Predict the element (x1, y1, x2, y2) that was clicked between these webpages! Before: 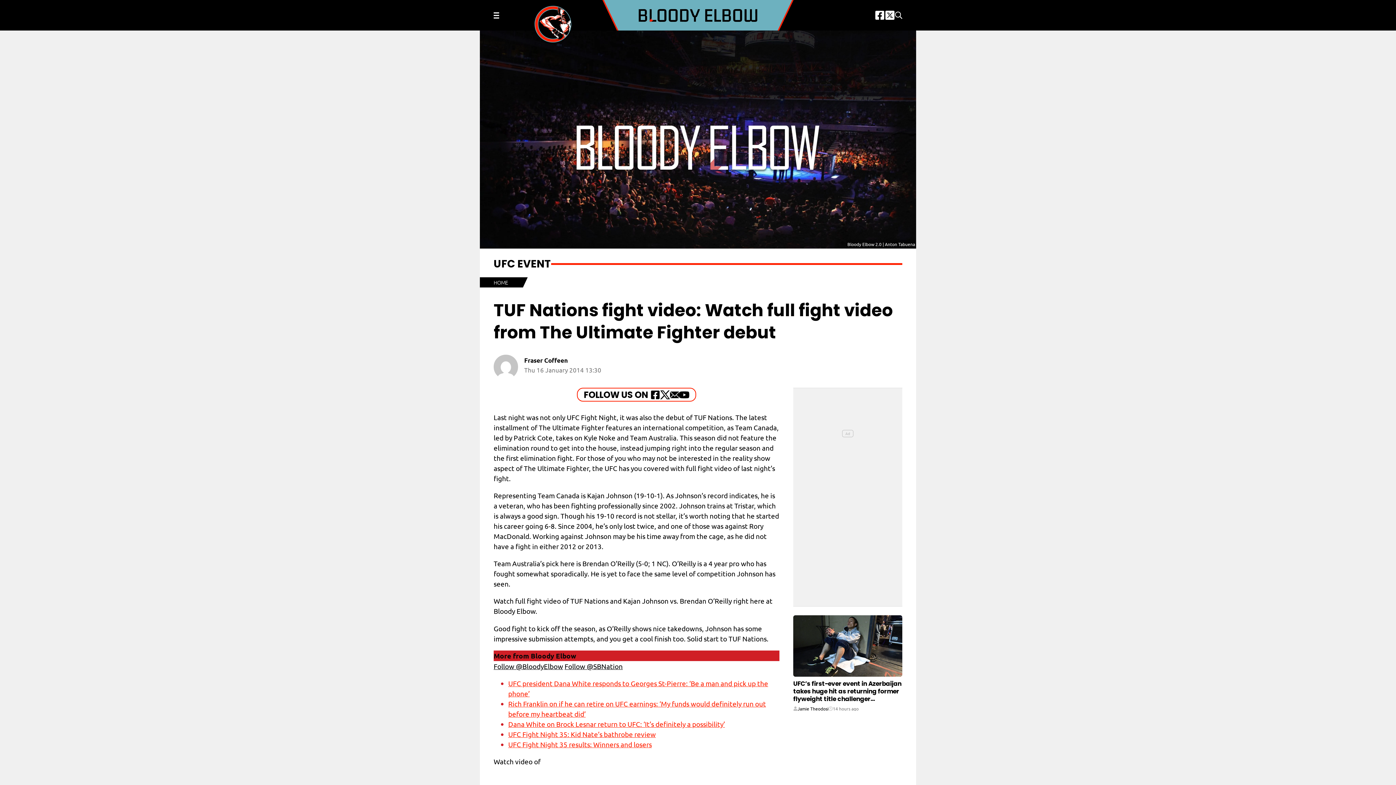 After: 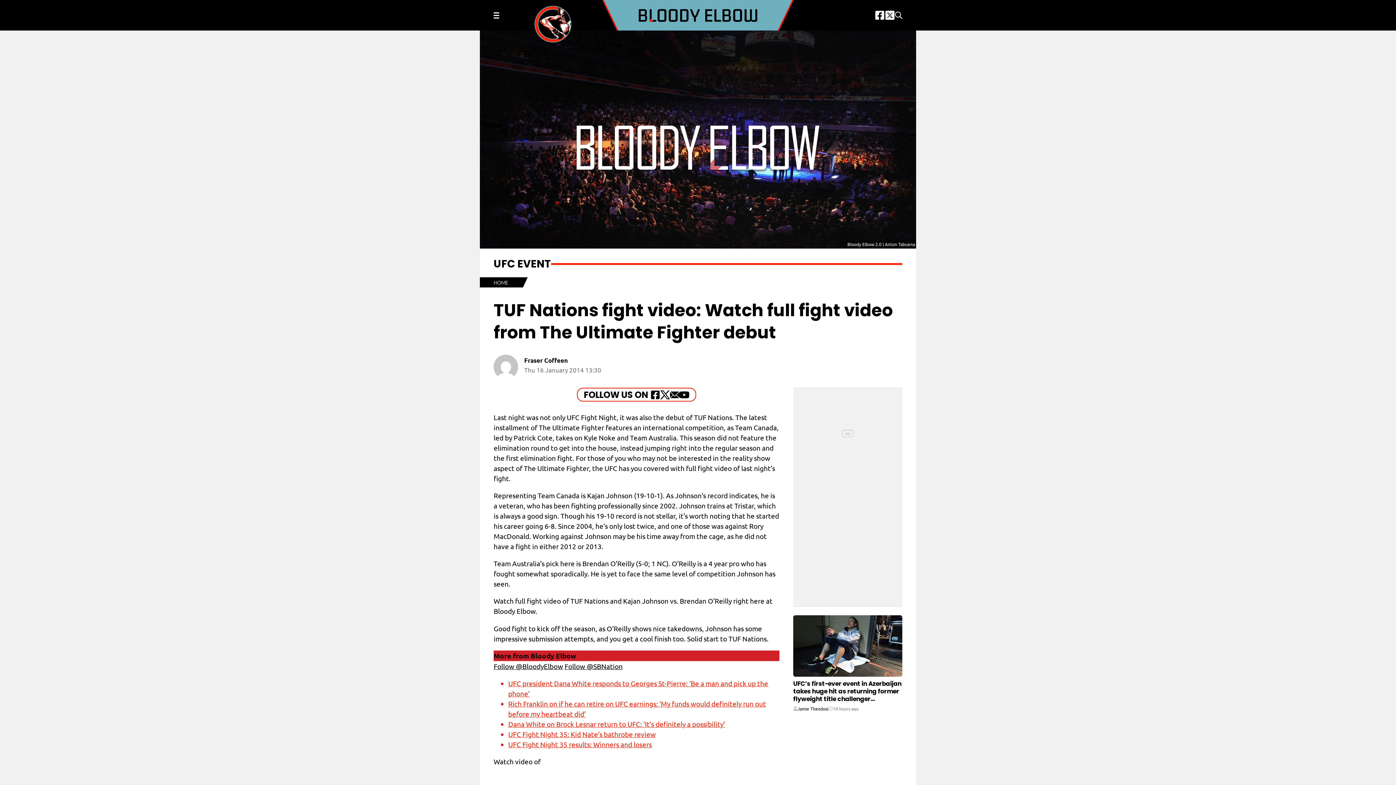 Action: bbox: (660, 390, 670, 399) label: Follow Us On Twitter